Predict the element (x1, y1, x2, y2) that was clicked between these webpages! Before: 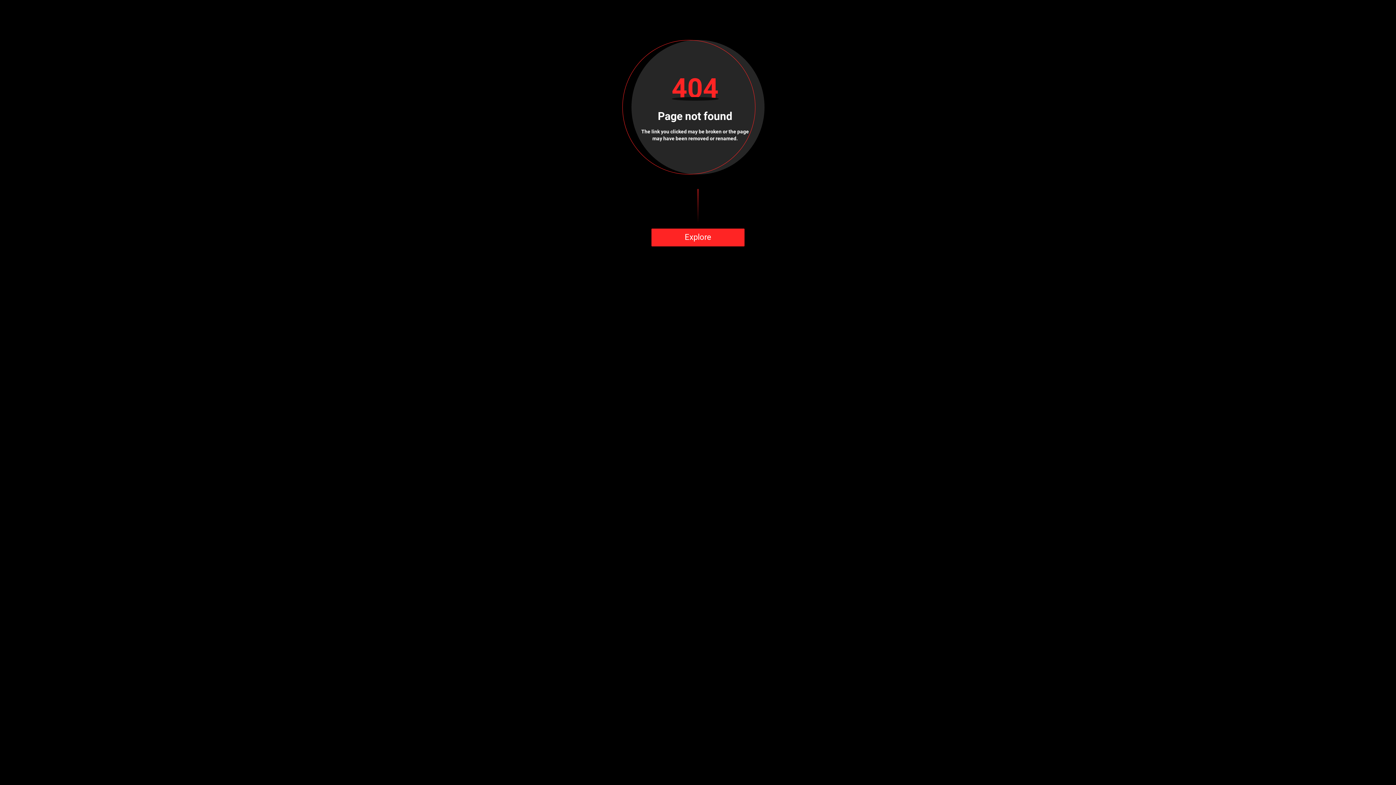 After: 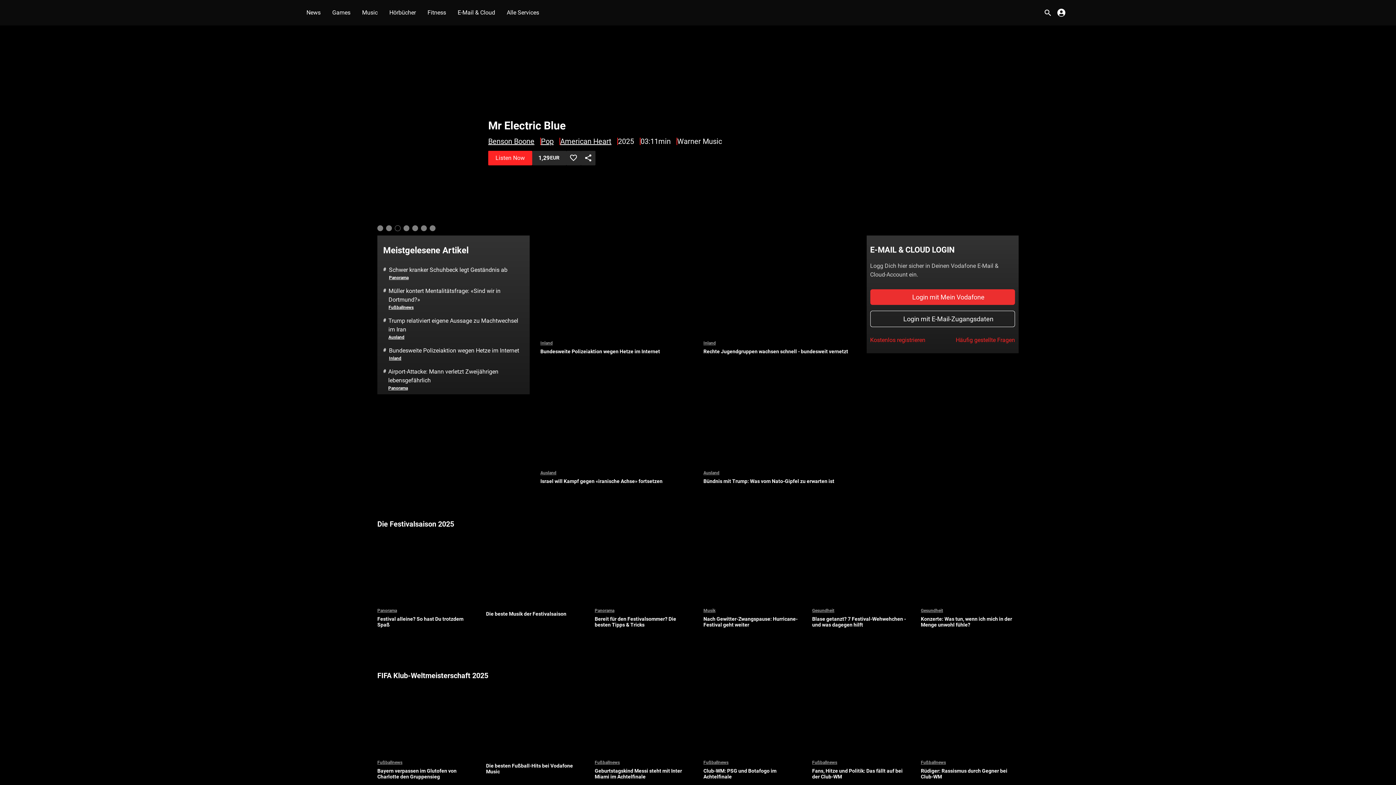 Action: bbox: (651, 228, 744, 246) label: Explore